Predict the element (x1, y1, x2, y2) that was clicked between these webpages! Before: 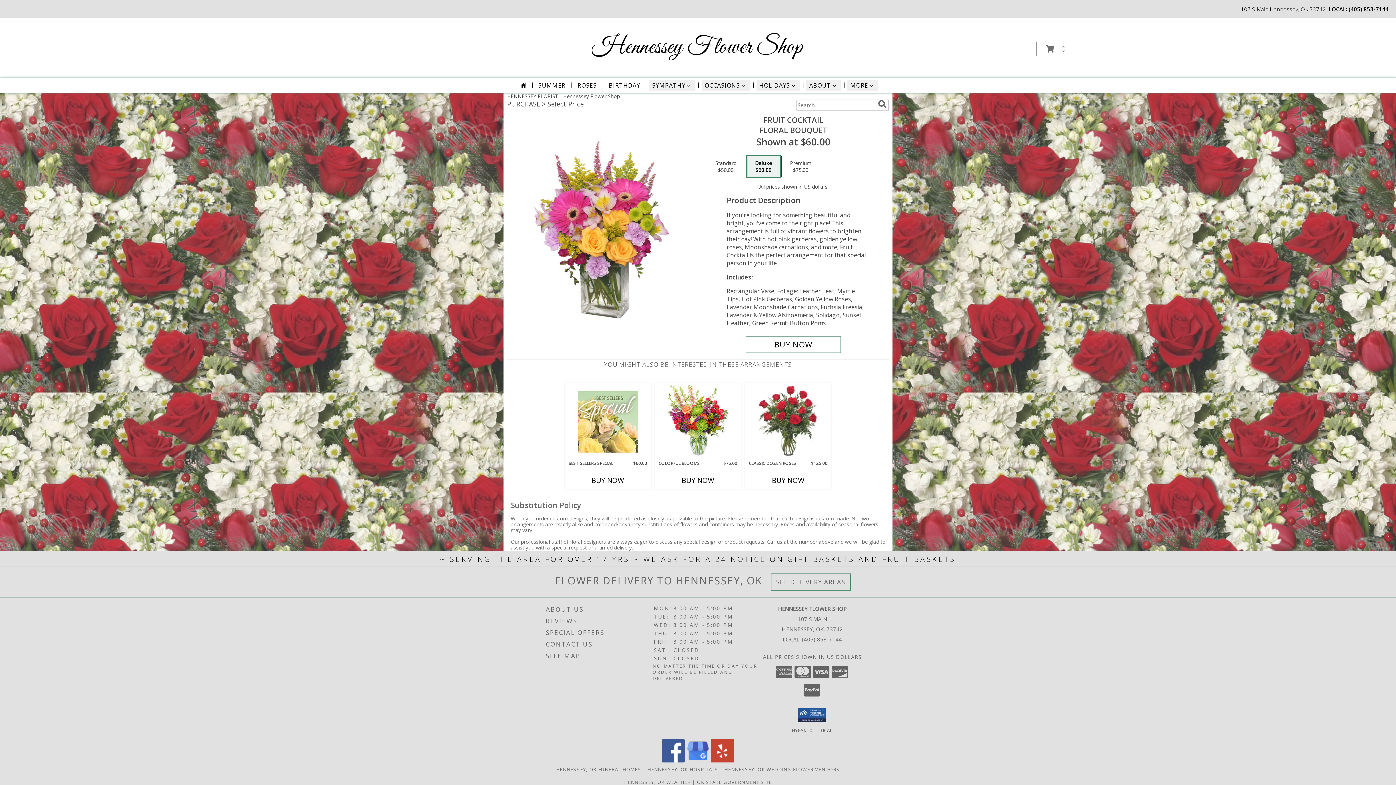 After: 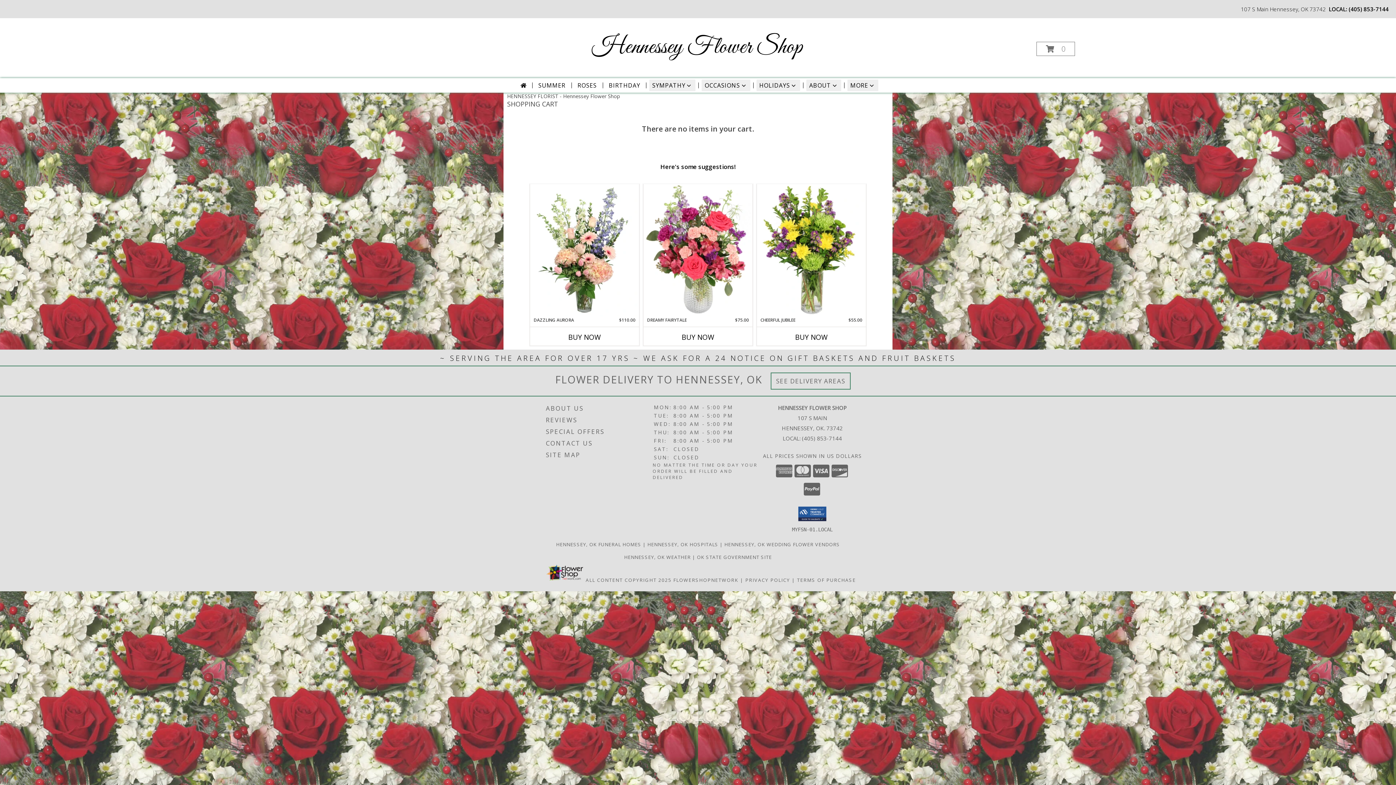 Action: bbox: (1036, 41, 1075, 56) label: View Items in Cart